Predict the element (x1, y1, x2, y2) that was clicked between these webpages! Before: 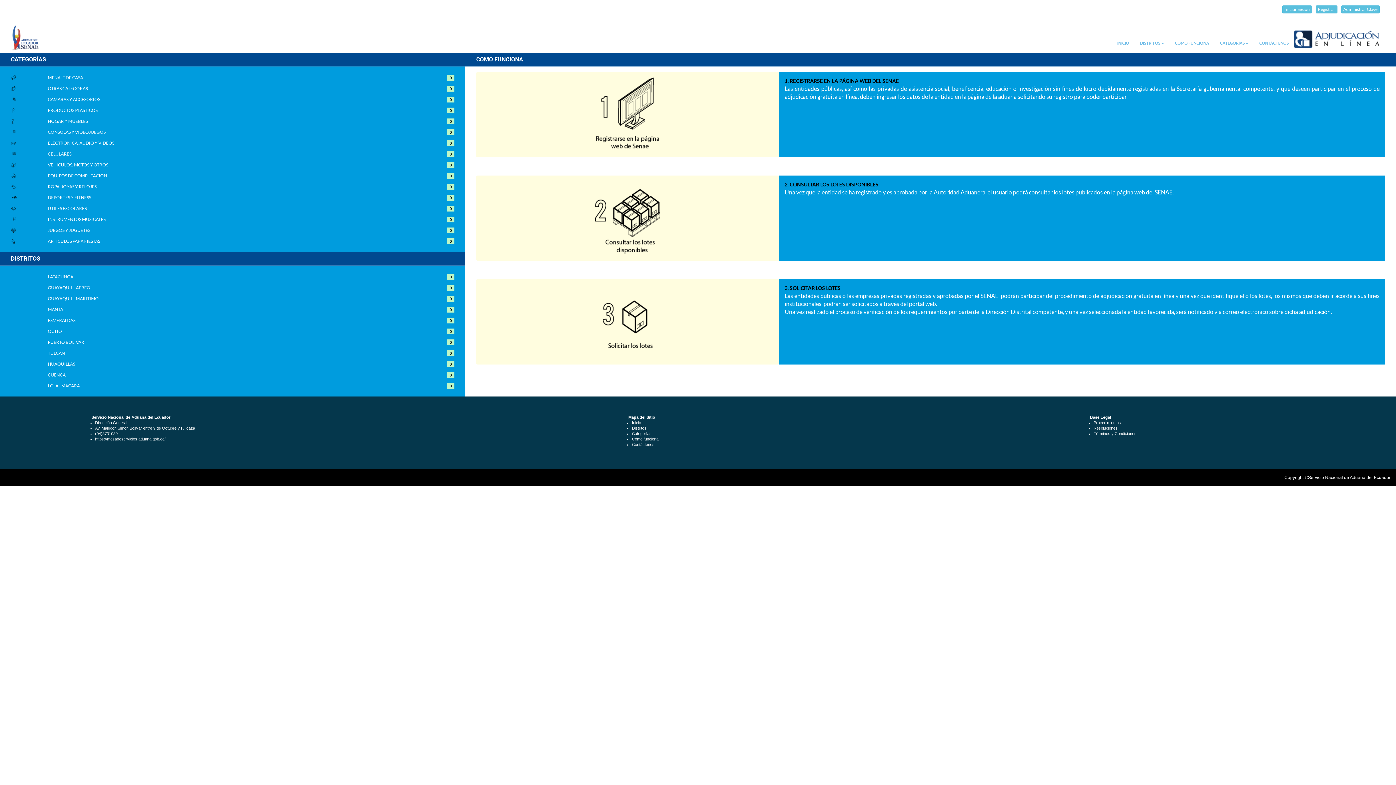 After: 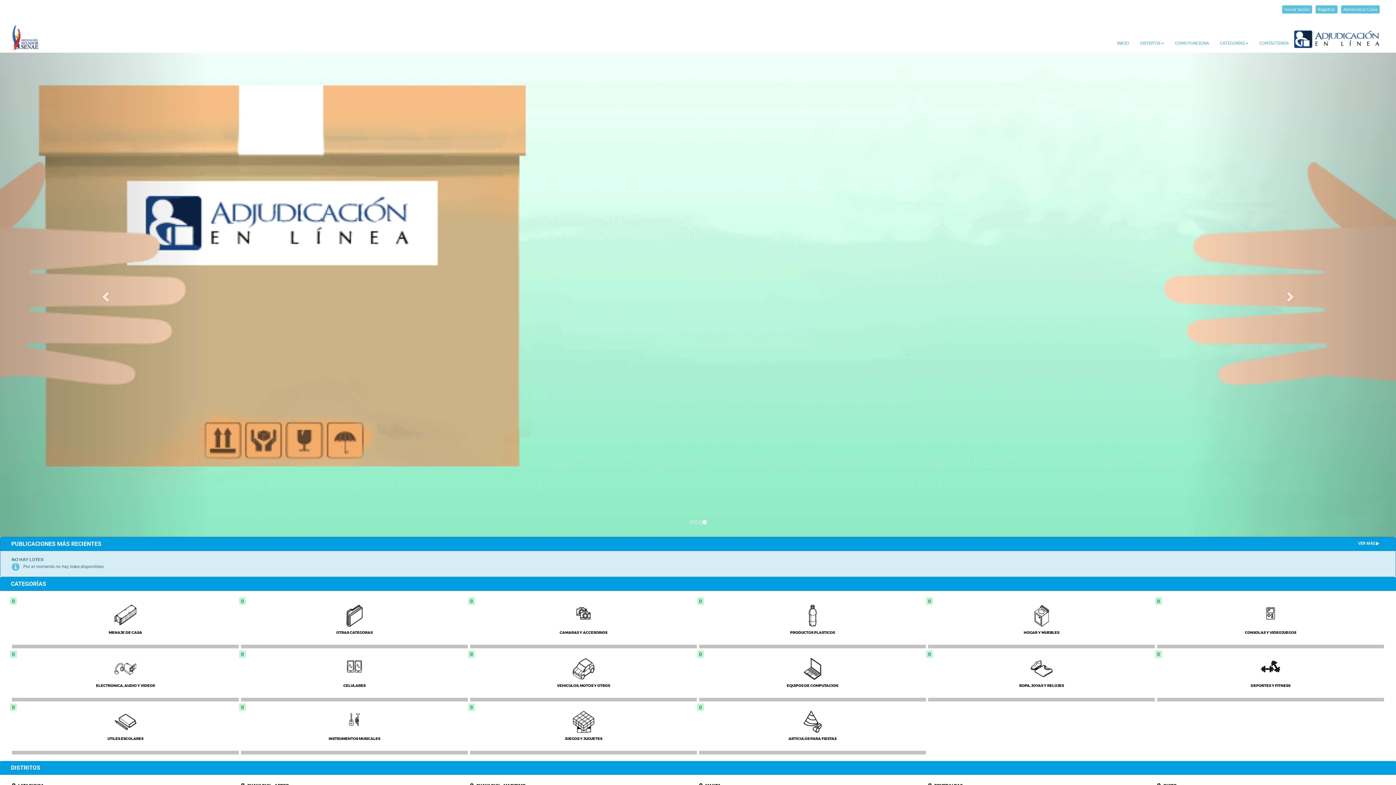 Action: bbox: (632, 420, 918, 425) label: Inicio